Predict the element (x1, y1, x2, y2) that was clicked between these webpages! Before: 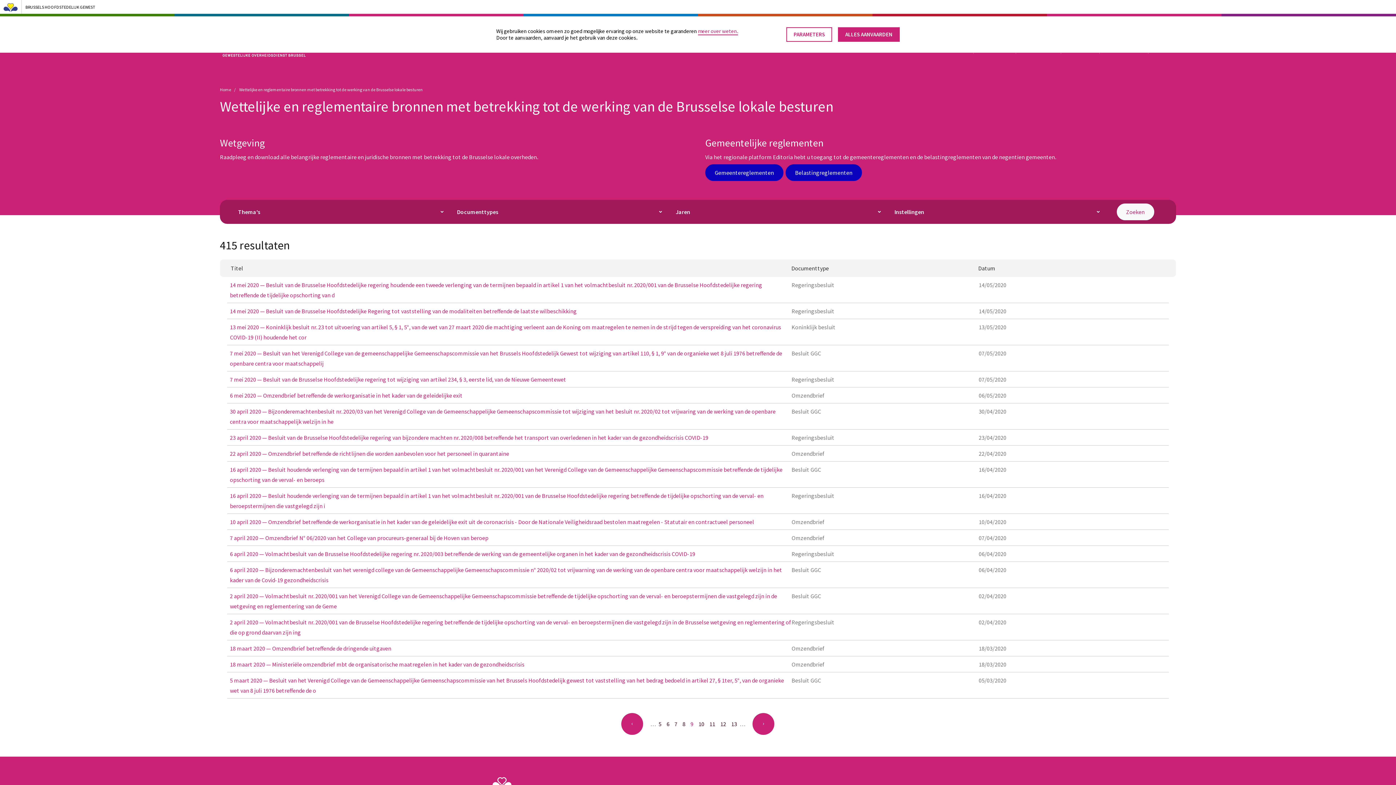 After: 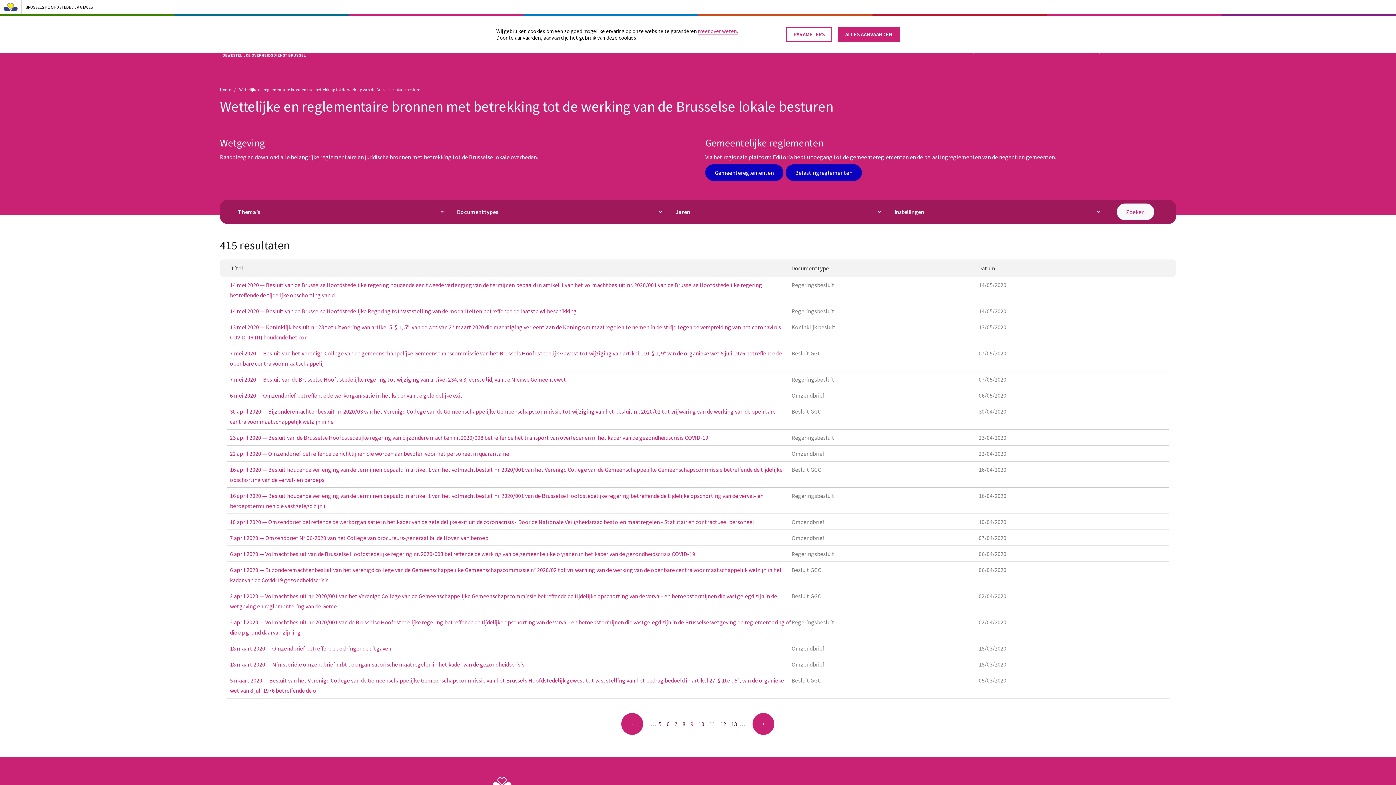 Action: bbox: (0, 0, 1389, 14) label: BRUSSELS HOOFDSTEDELIJK GEWEST